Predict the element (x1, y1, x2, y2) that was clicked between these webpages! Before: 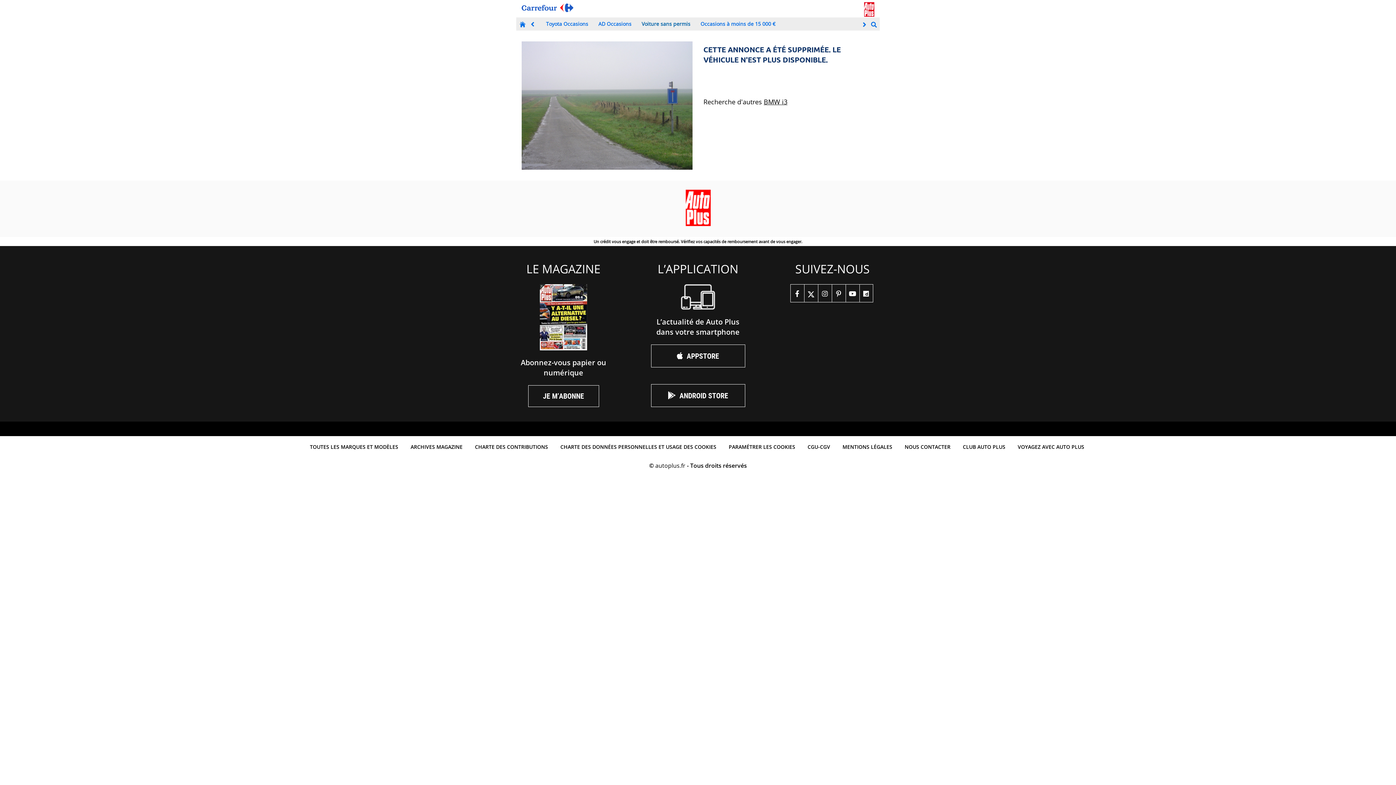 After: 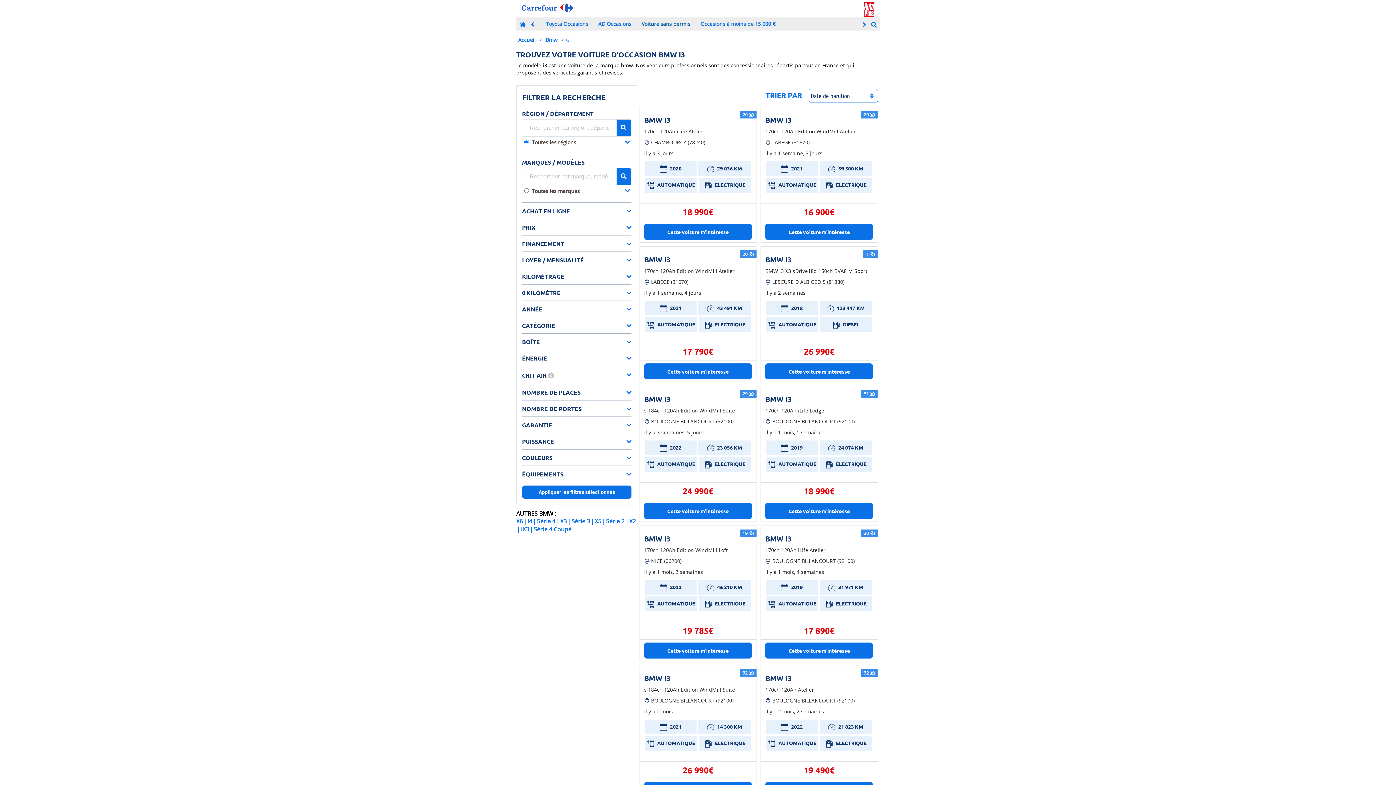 Action: bbox: (764, 97, 787, 106) label: BMW i3